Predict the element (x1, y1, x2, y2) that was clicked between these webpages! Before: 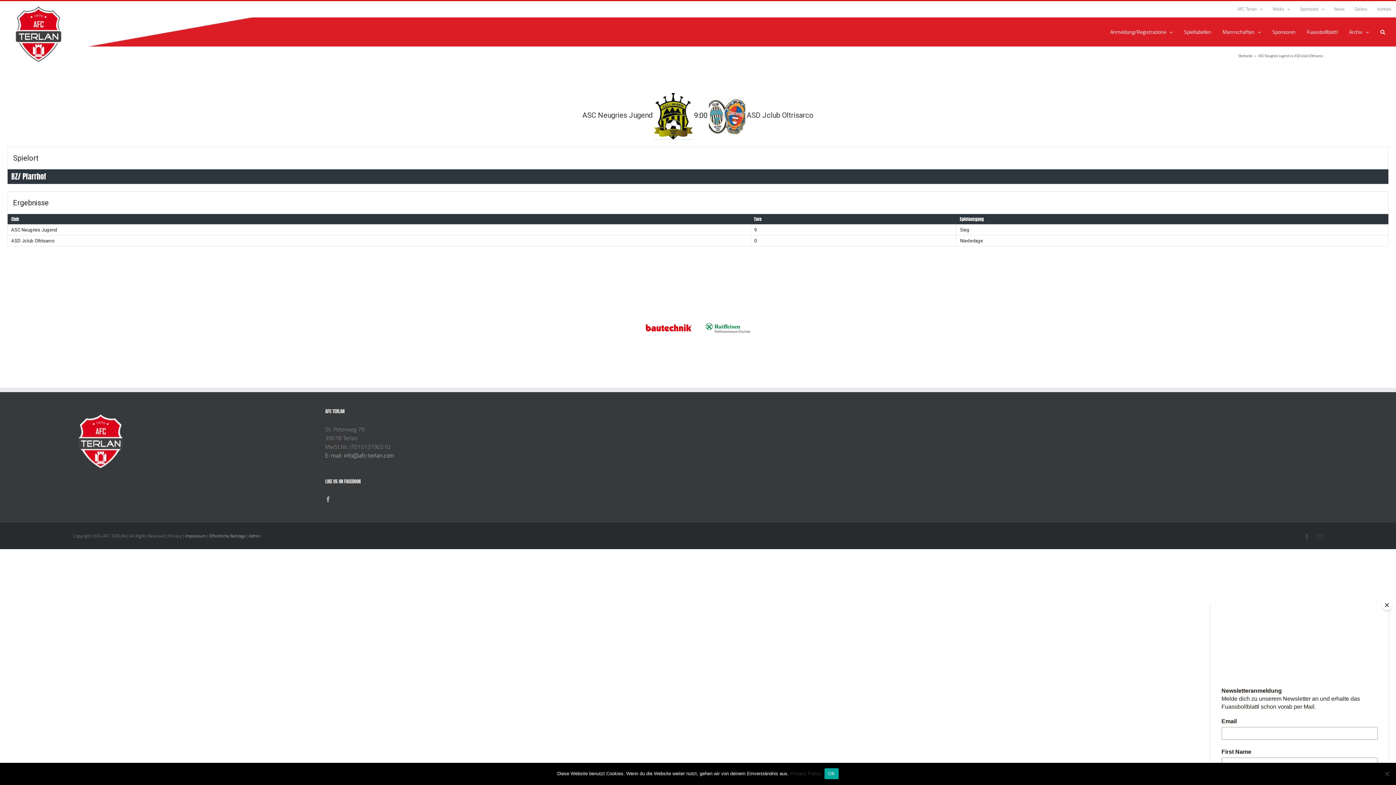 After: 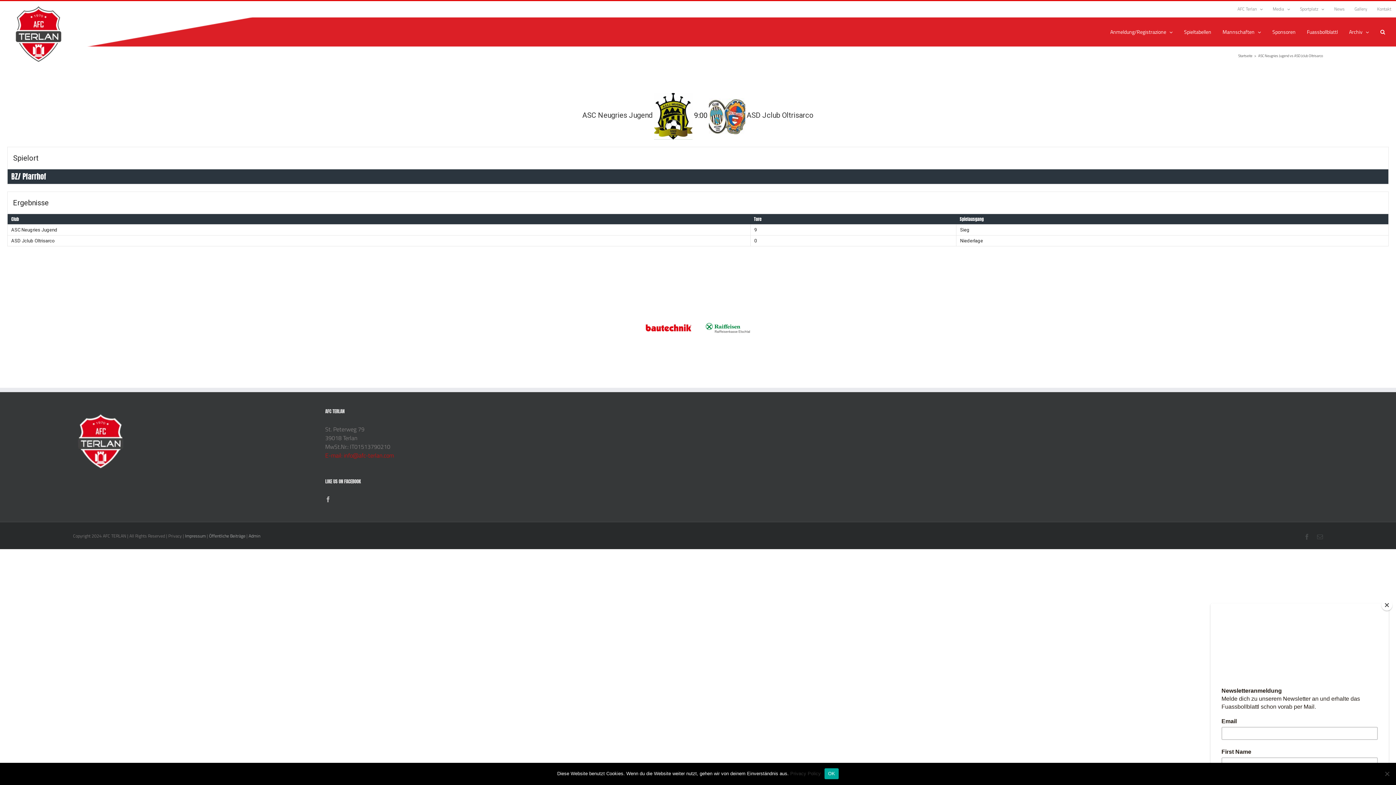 Action: bbox: (325, 451, 394, 460) label: E-mail: info@afc-terlan.com